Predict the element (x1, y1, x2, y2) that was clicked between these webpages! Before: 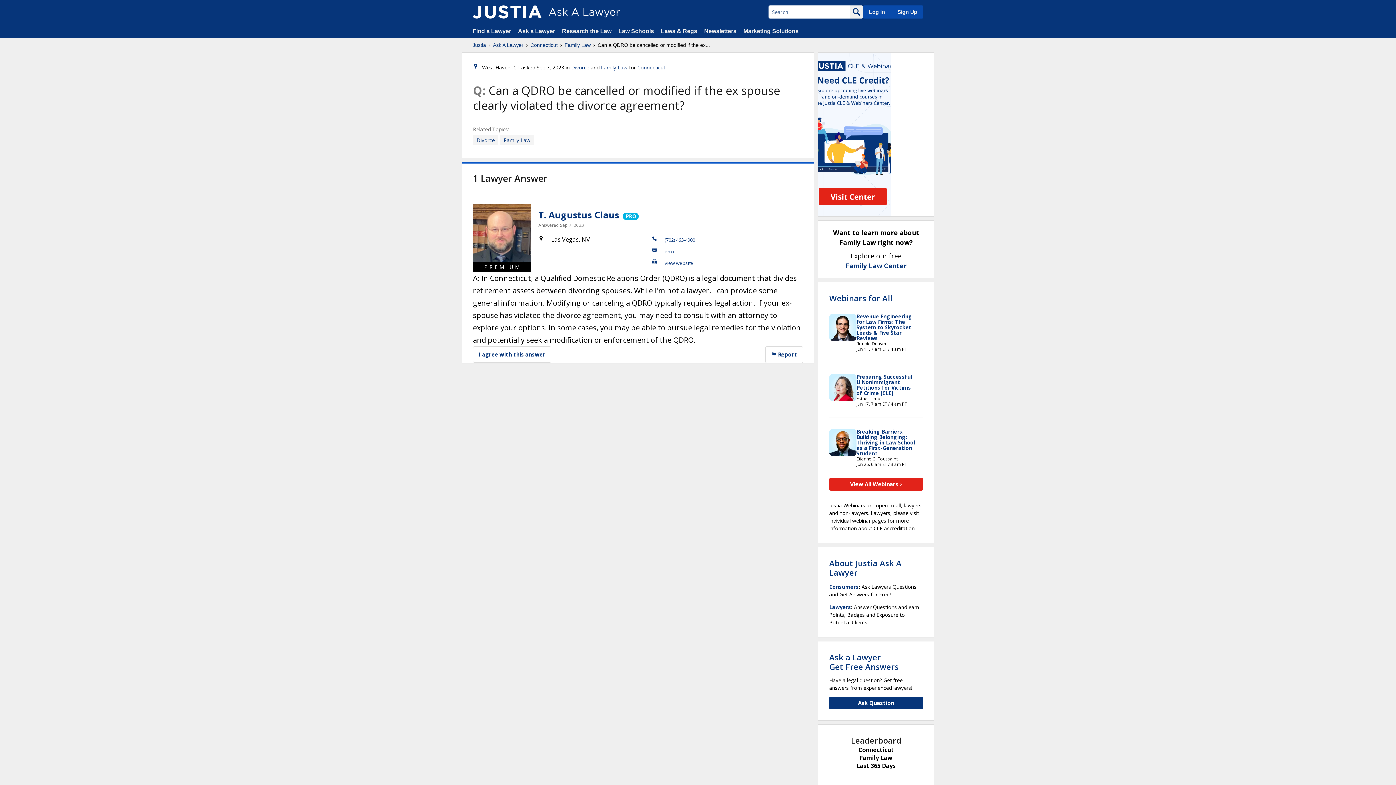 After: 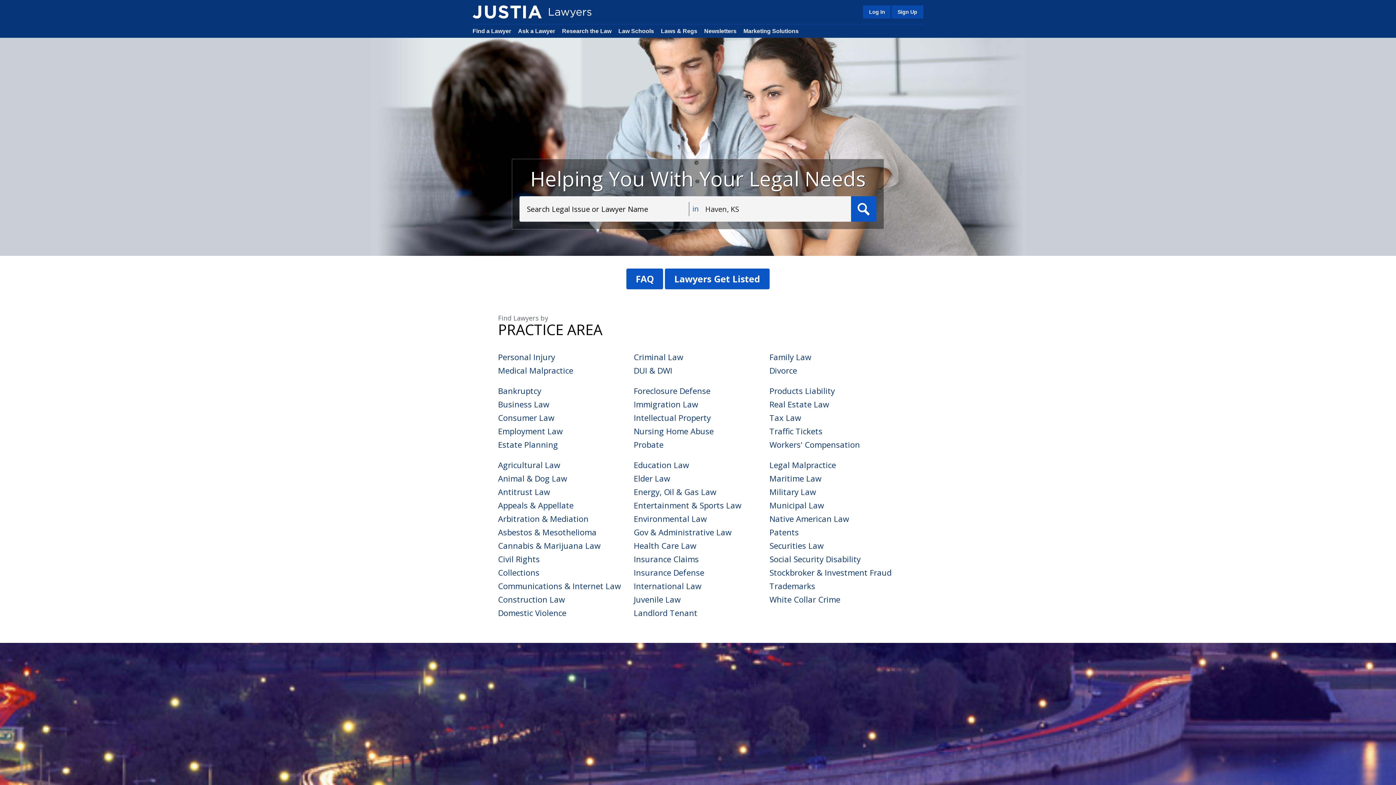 Action: bbox: (472, 28, 511, 34) label: Find a Lawyer